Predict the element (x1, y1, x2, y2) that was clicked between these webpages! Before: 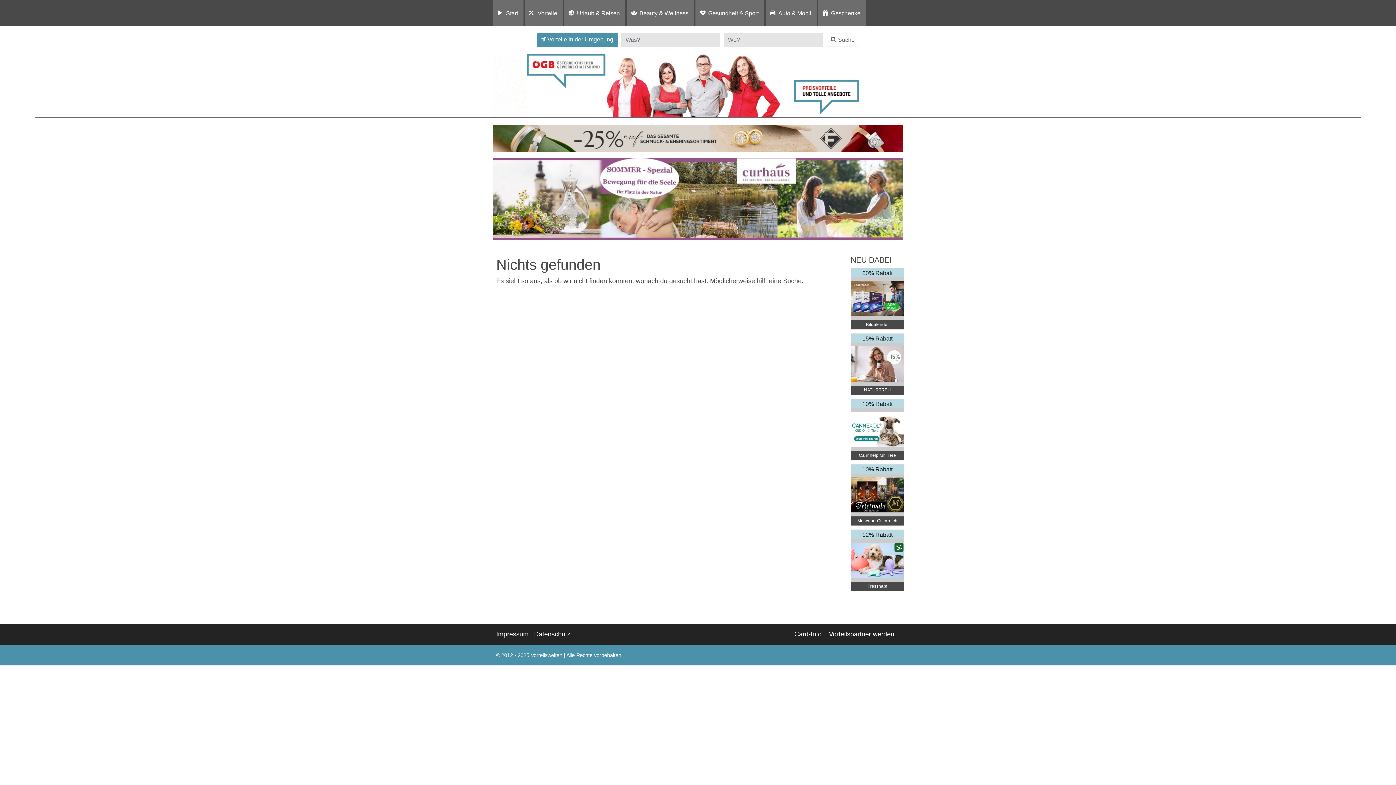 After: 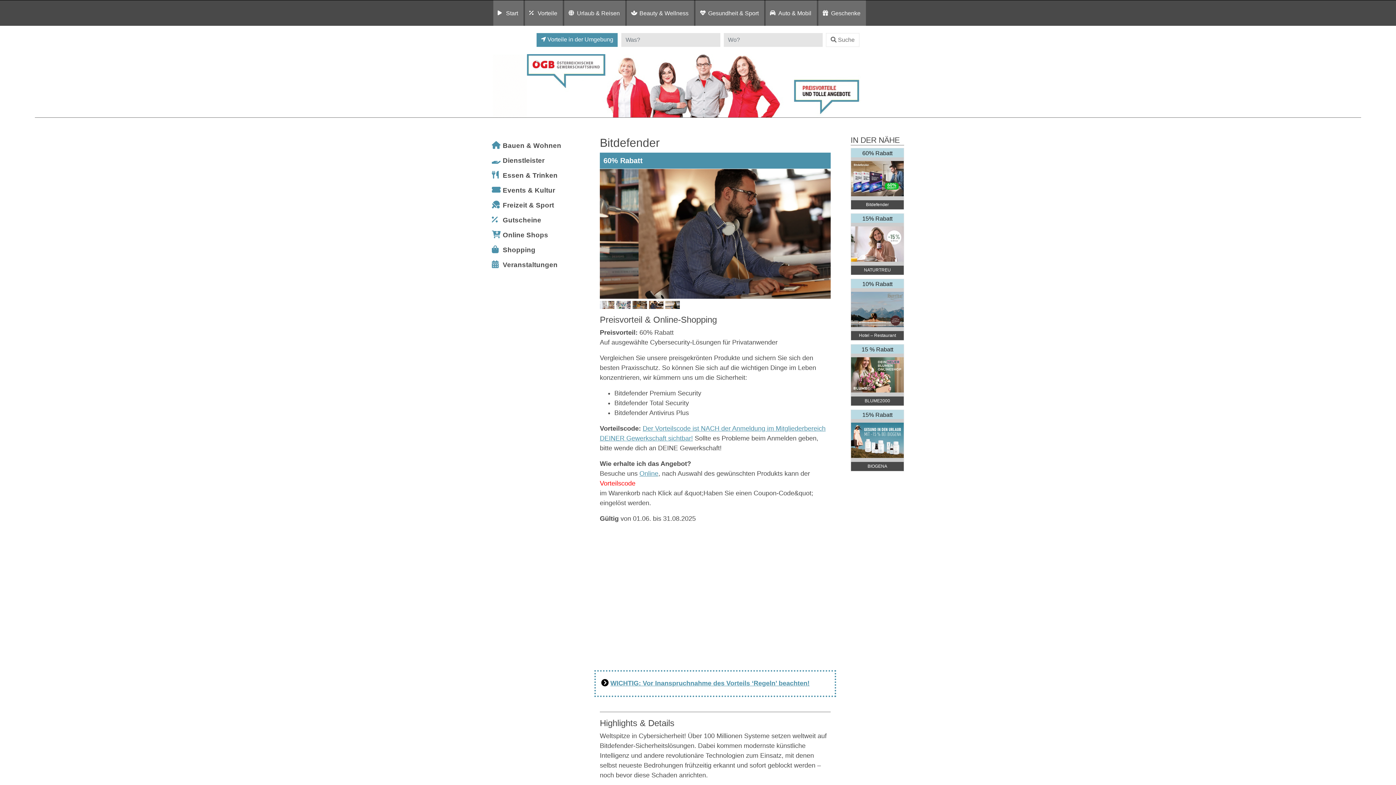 Action: label: 60% Rabatt


Bitdefender bbox: (850, 267, 904, 329)